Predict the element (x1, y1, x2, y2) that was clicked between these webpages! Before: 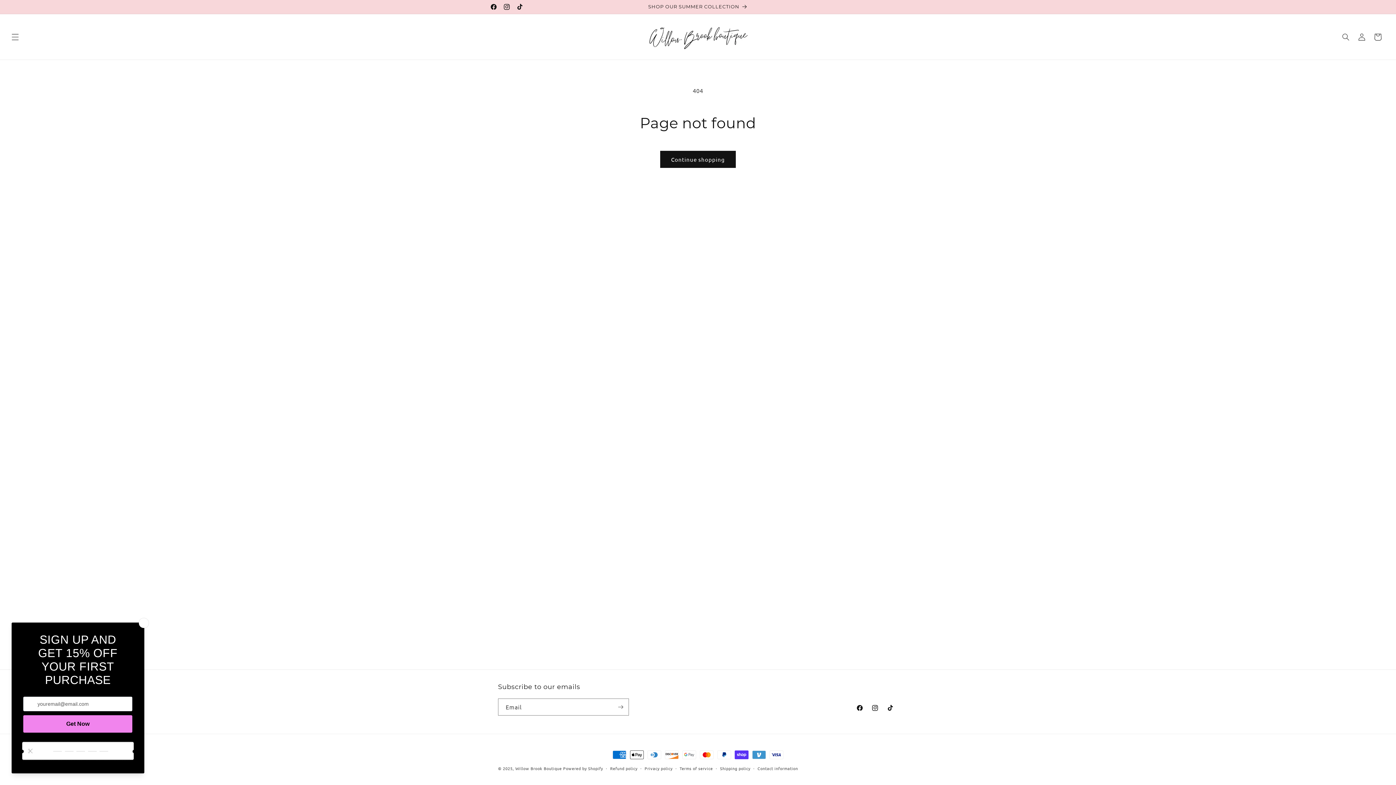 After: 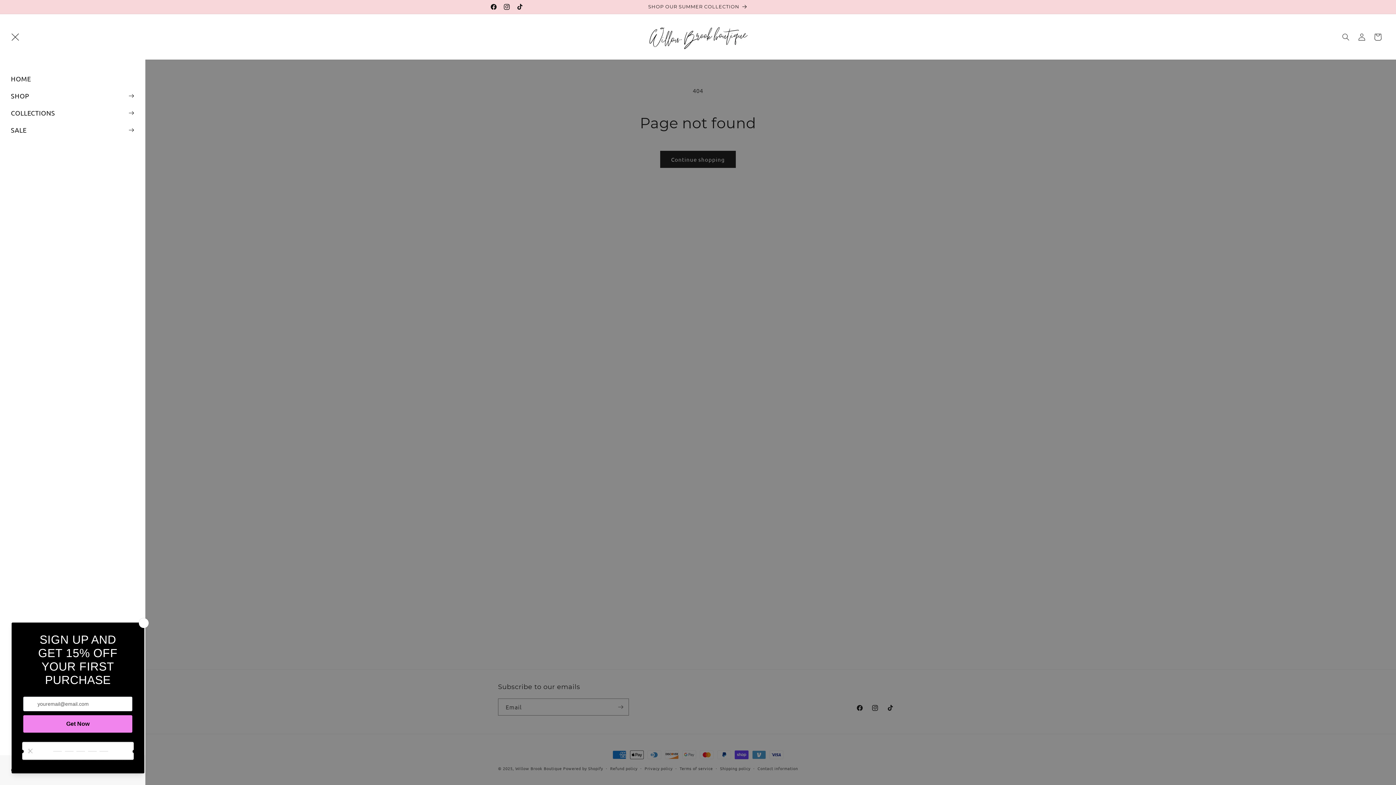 Action: label: Menu bbox: (7, 28, 23, 44)